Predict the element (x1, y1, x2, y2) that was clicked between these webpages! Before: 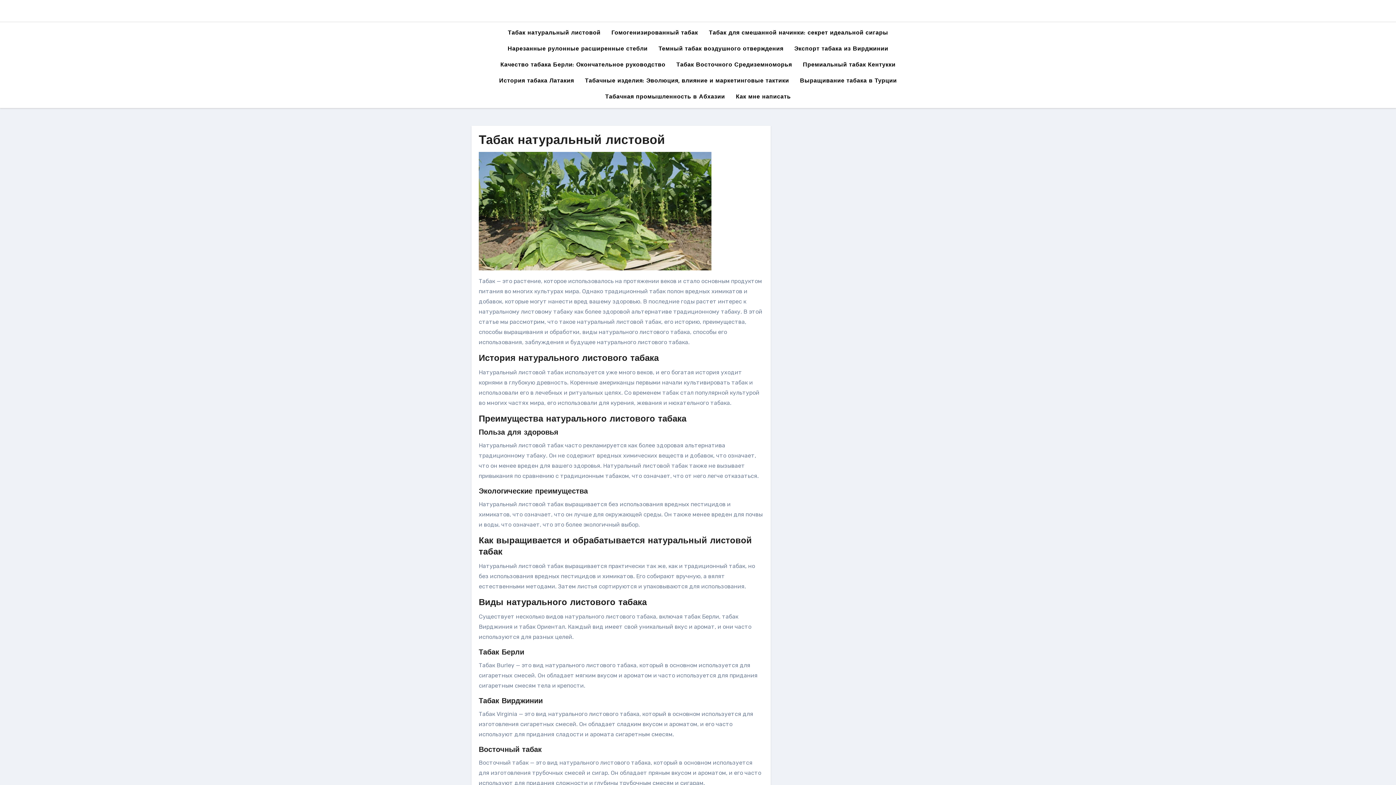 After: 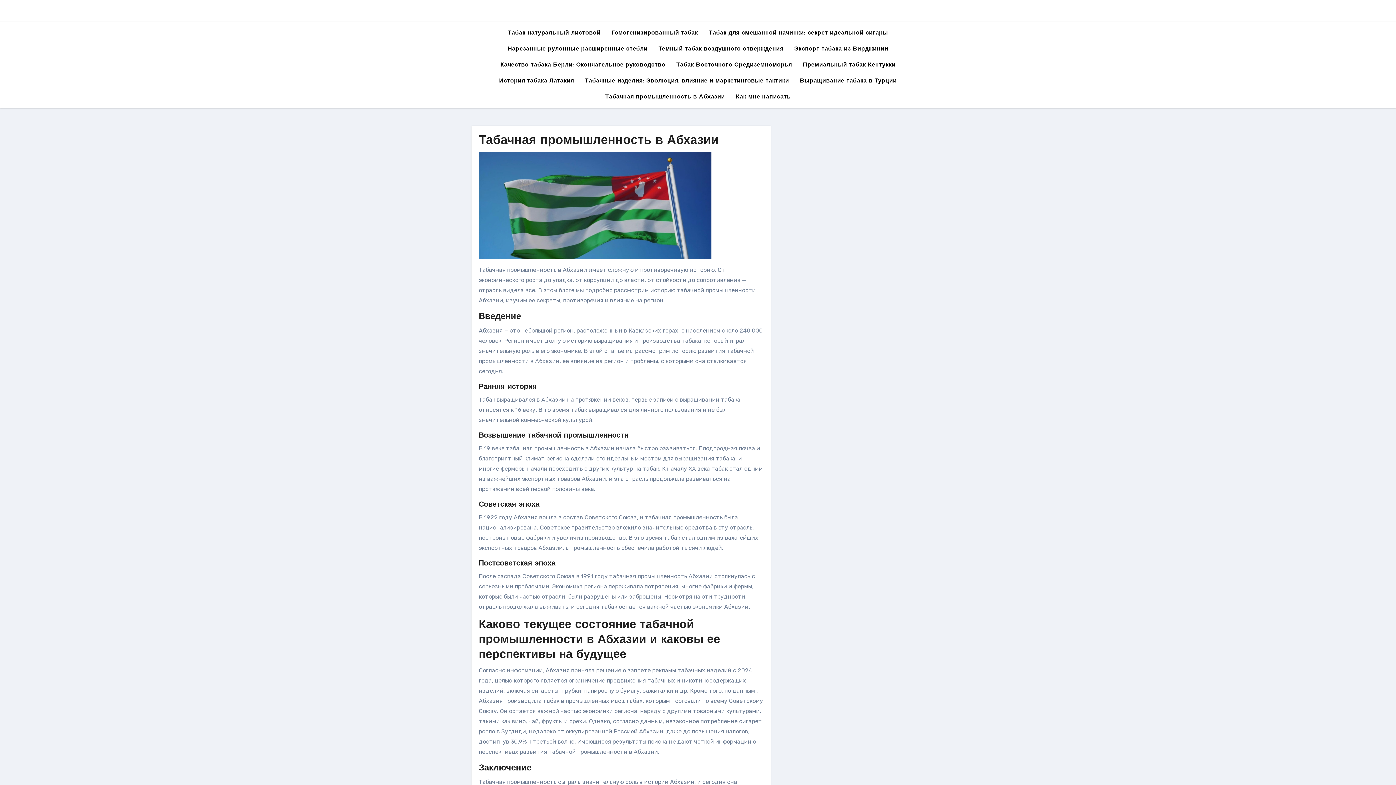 Action: bbox: (599, 89, 730, 105) label: Табачная промышленность в Абхазии